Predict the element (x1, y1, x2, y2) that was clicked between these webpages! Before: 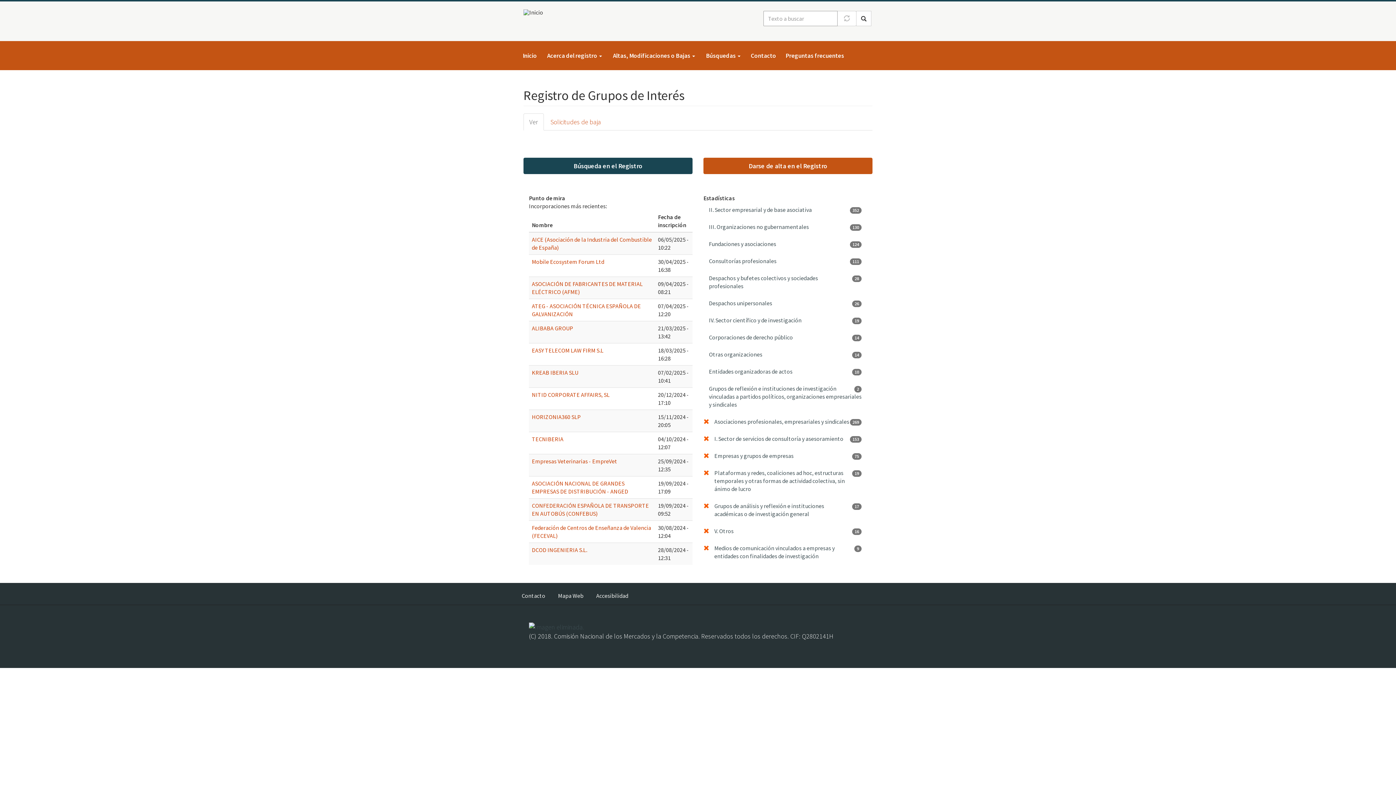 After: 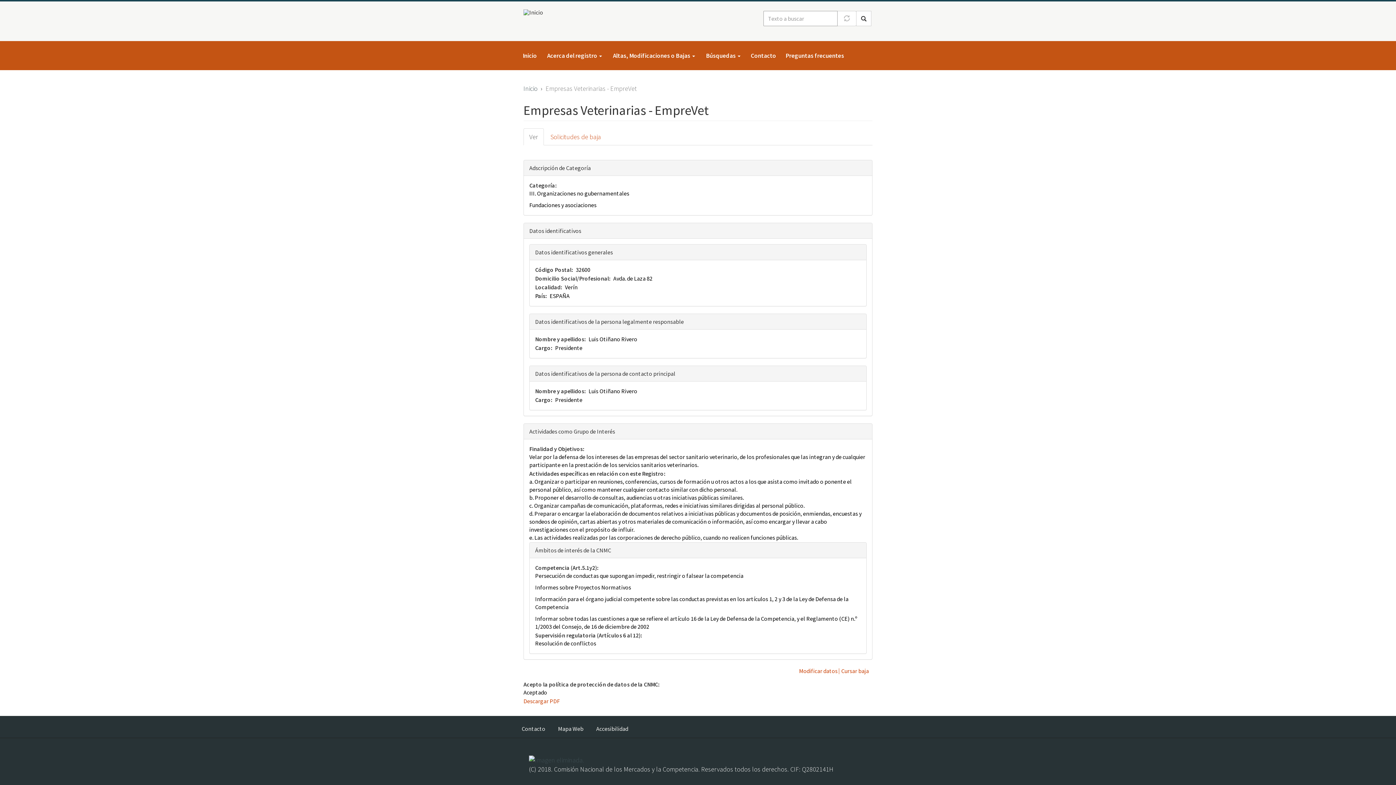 Action: bbox: (532, 457, 617, 465) label: Empresas Veterinarias - EmpreVet